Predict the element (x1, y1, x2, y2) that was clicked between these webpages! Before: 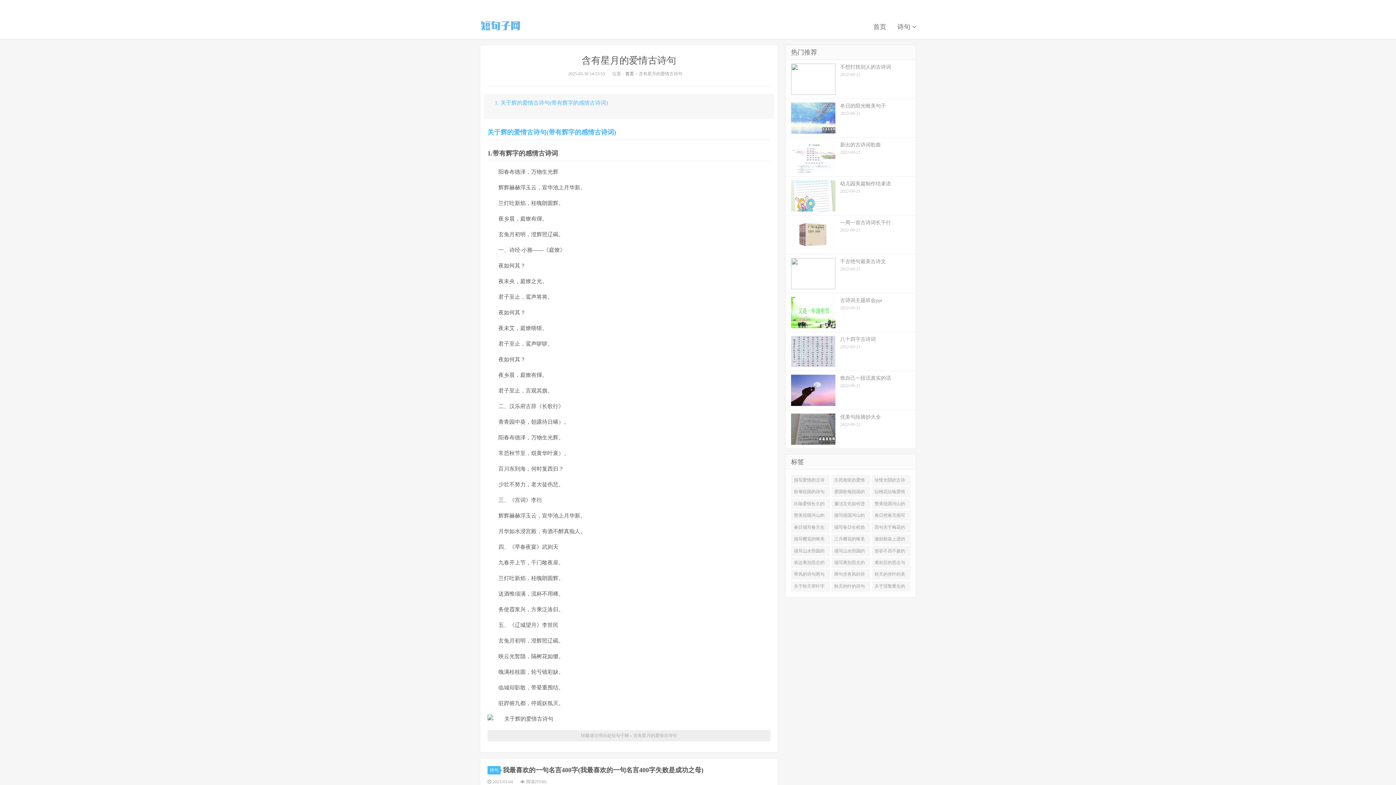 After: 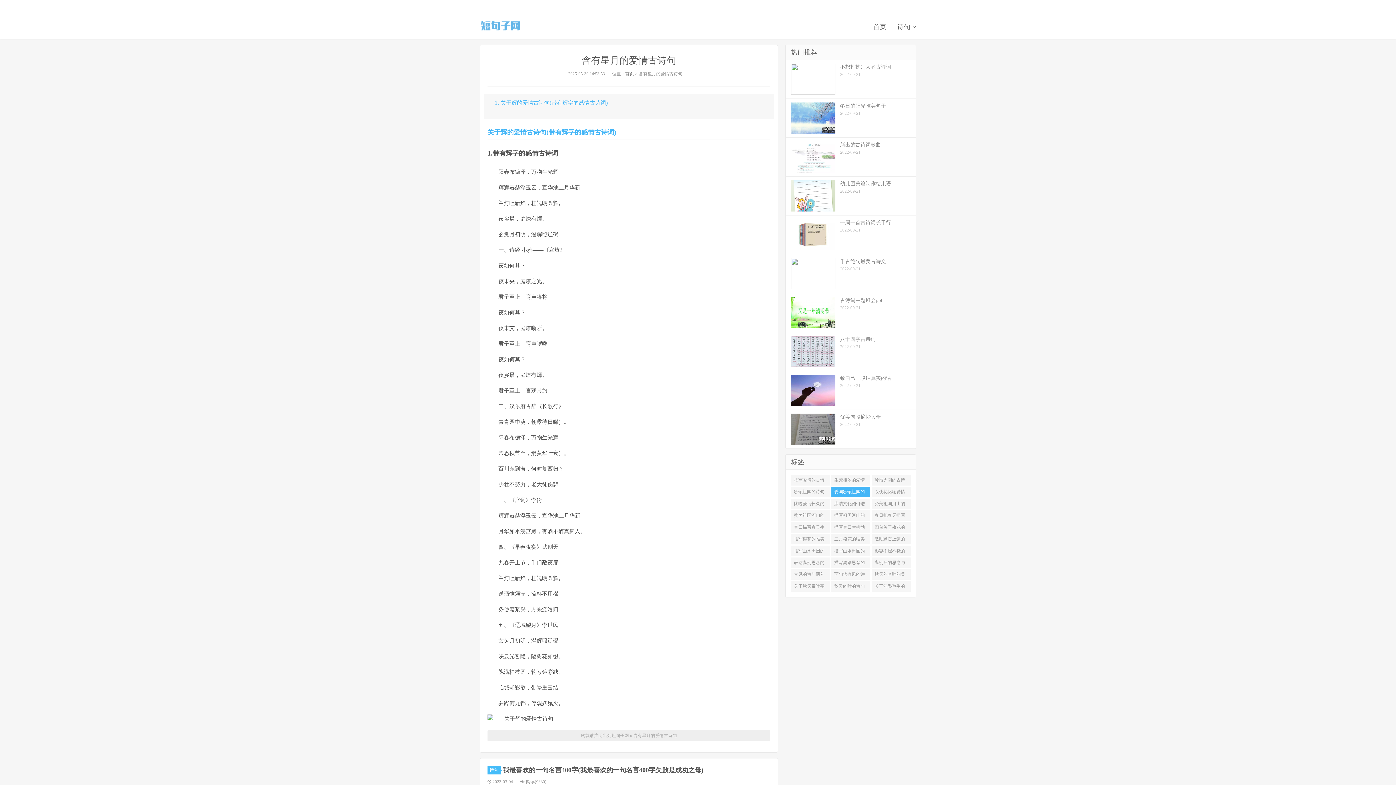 Action: label: 爱国歌颂祖国的诗句 bbox: (831, 487, 870, 497)